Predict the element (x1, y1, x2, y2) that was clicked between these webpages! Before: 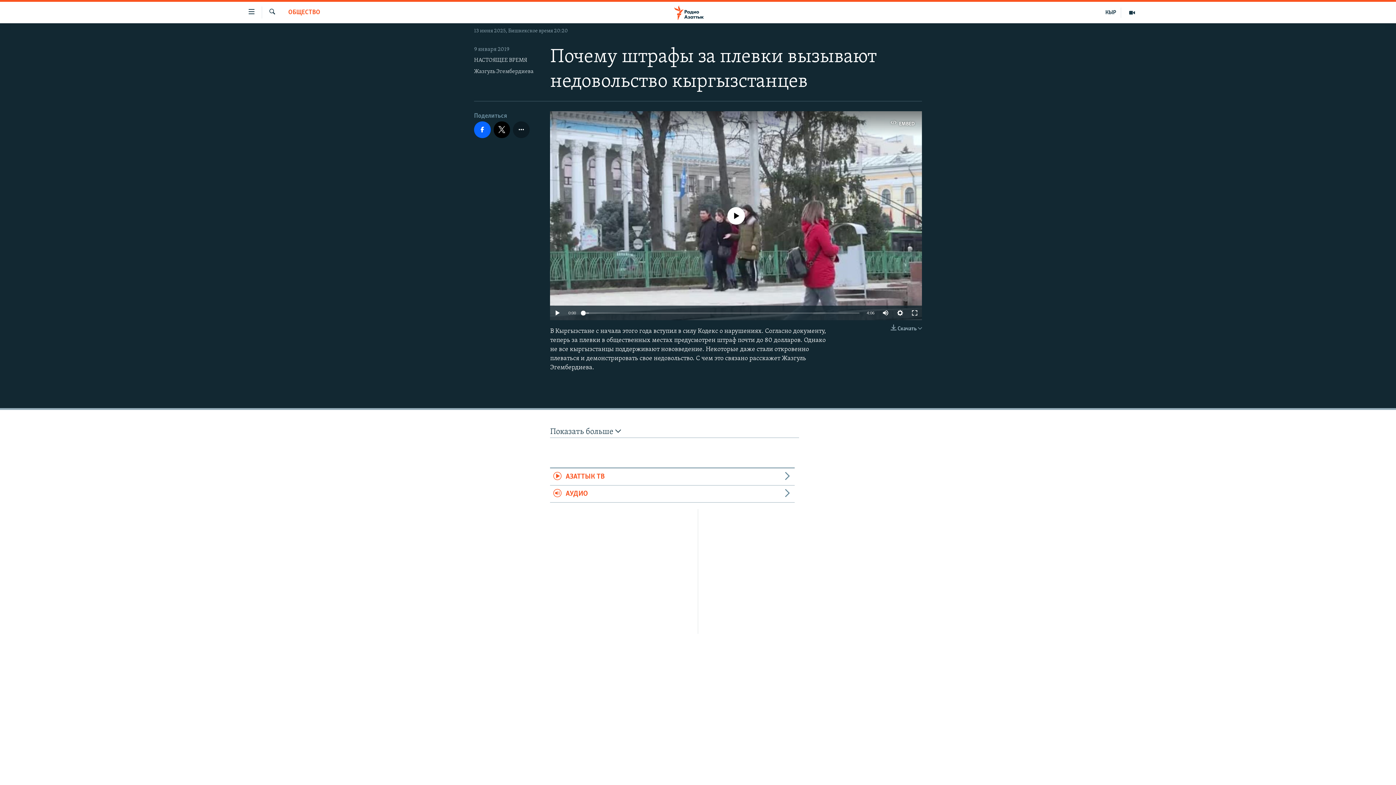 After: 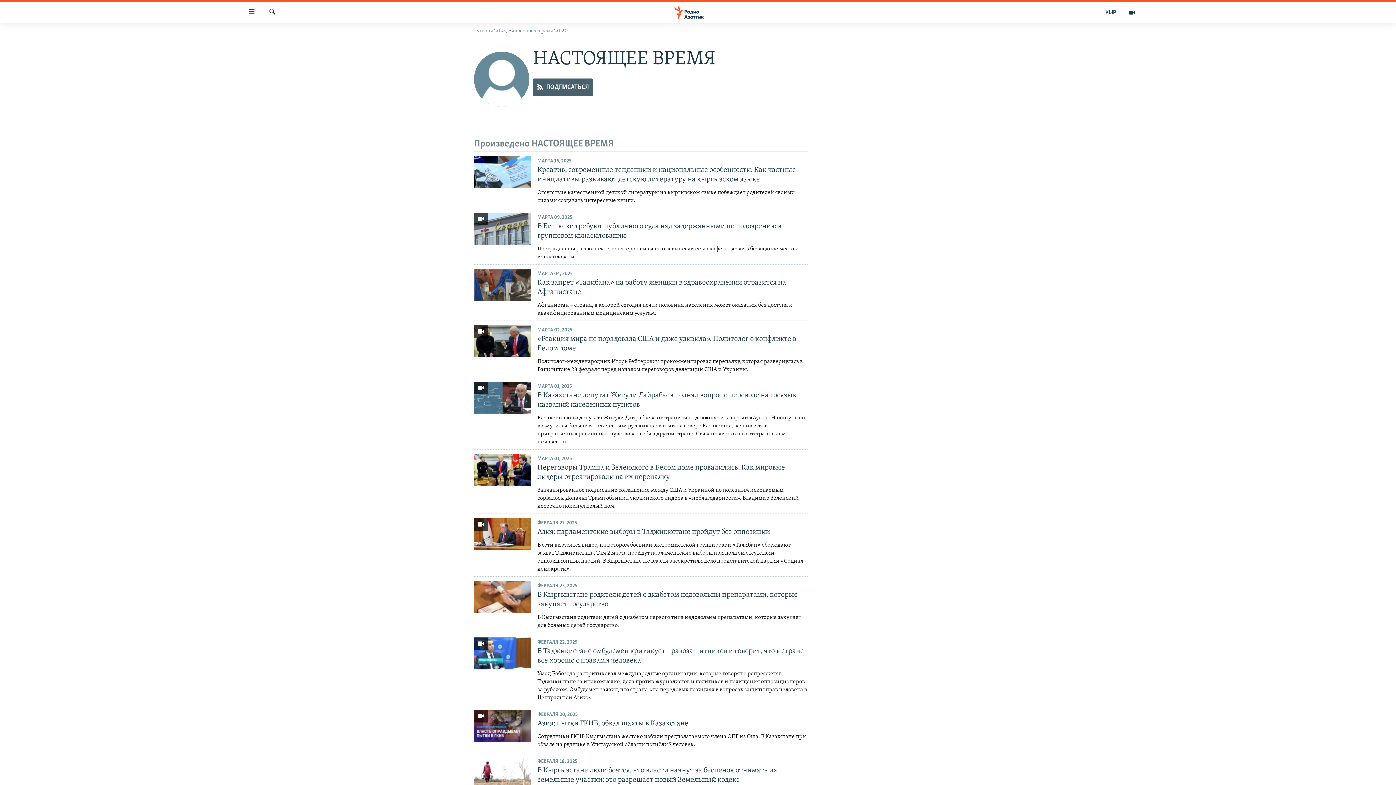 Action: label: НАСТОЯЩЕЕ ВРЕМЯ bbox: (474, 57, 527, 63)